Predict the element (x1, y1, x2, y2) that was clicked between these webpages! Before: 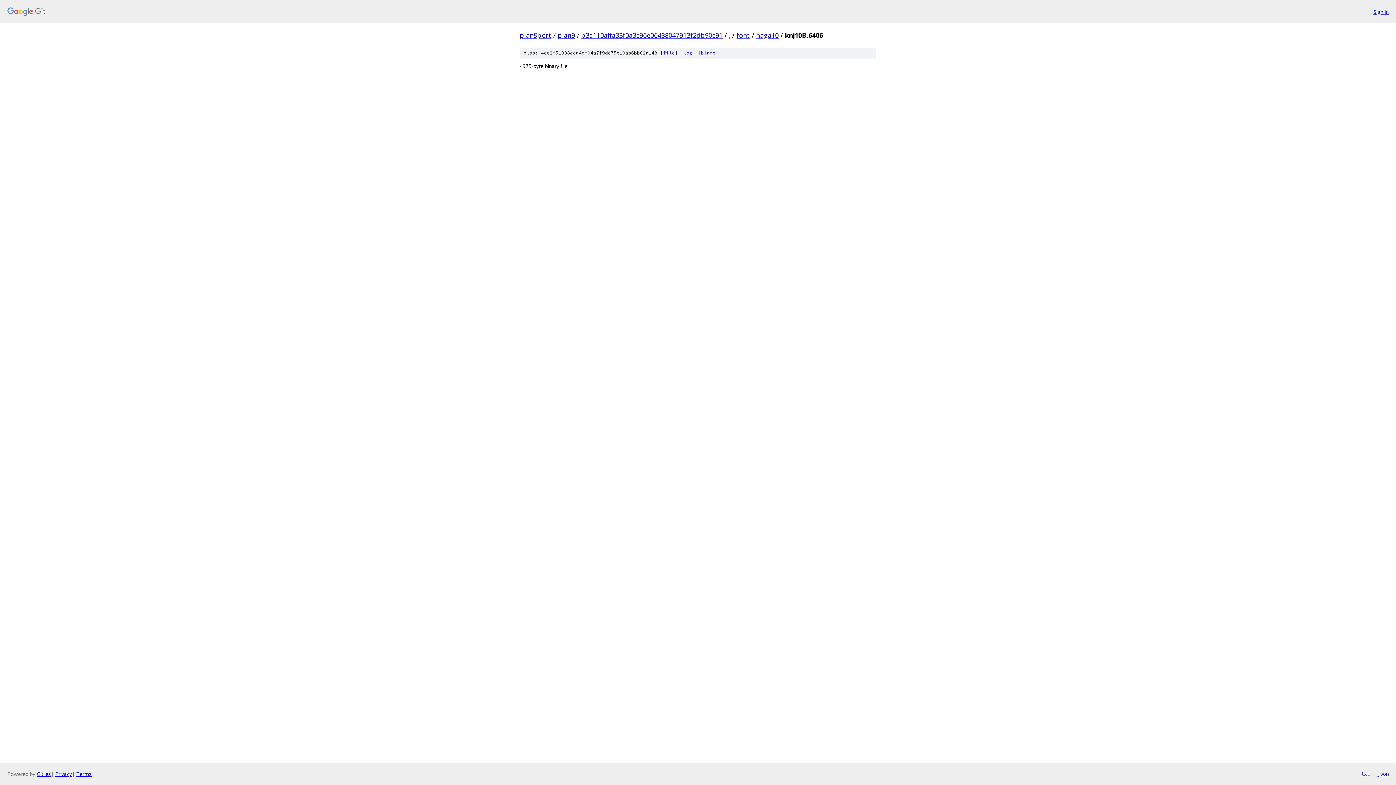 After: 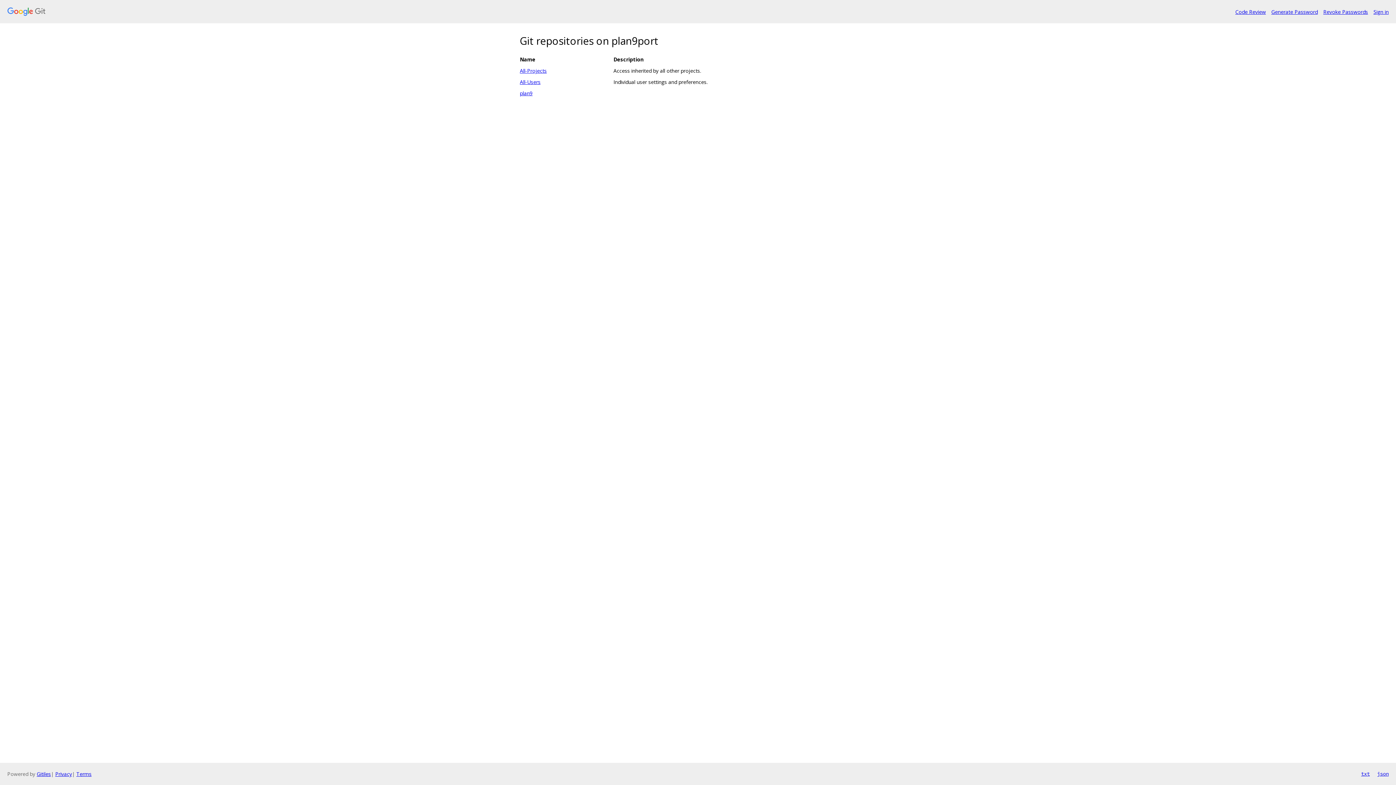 Action: label: plan9port bbox: (520, 30, 551, 39)